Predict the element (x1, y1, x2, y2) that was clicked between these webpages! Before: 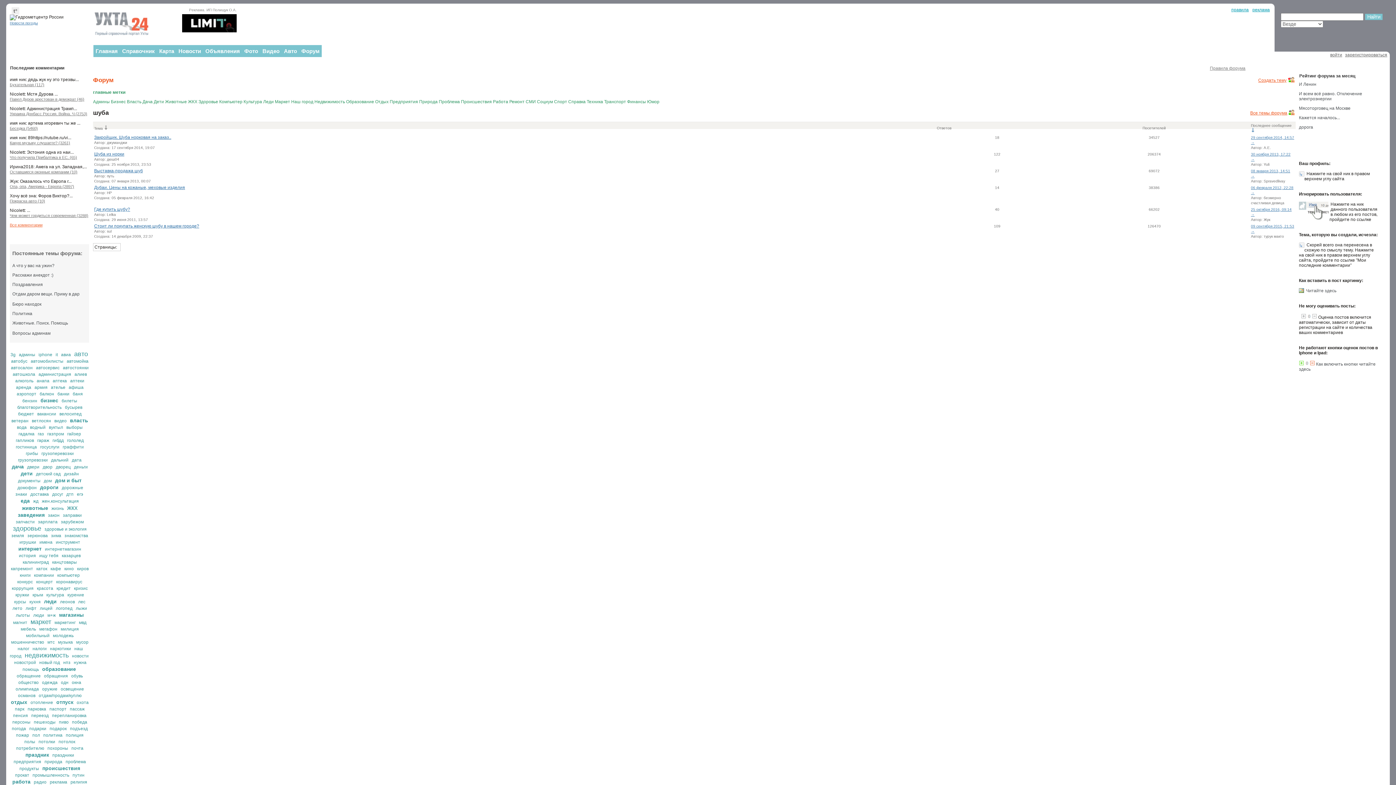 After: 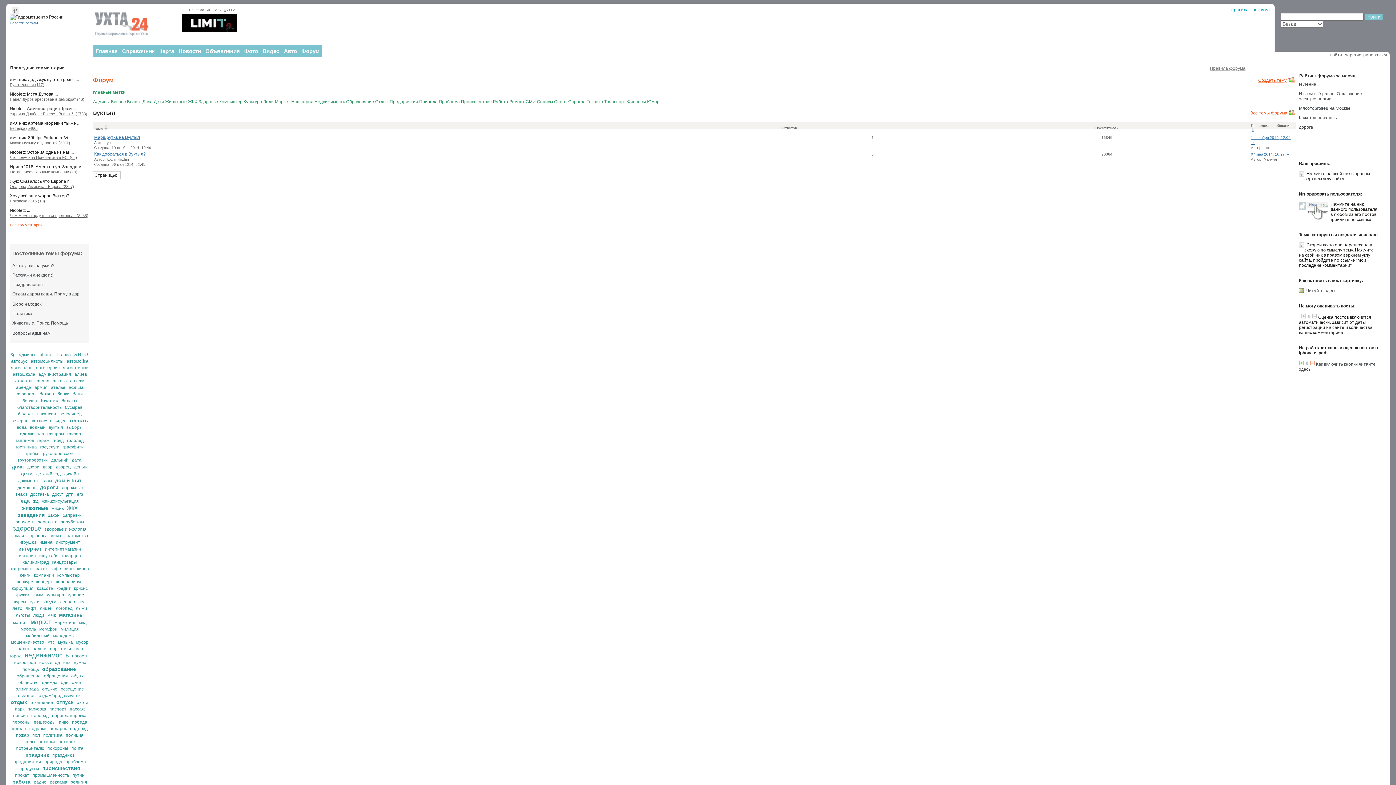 Action: bbox: (48, 425, 63, 430) label: вуктыл